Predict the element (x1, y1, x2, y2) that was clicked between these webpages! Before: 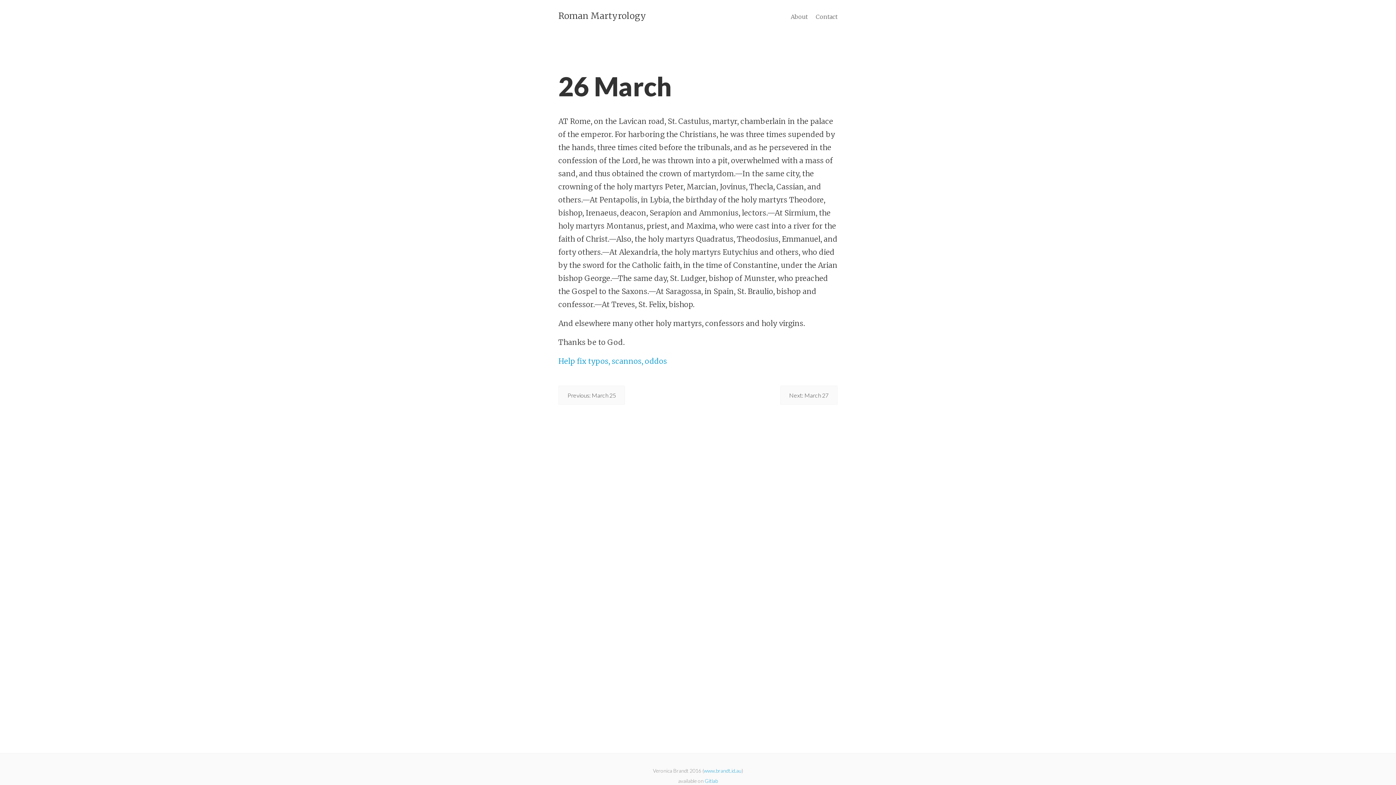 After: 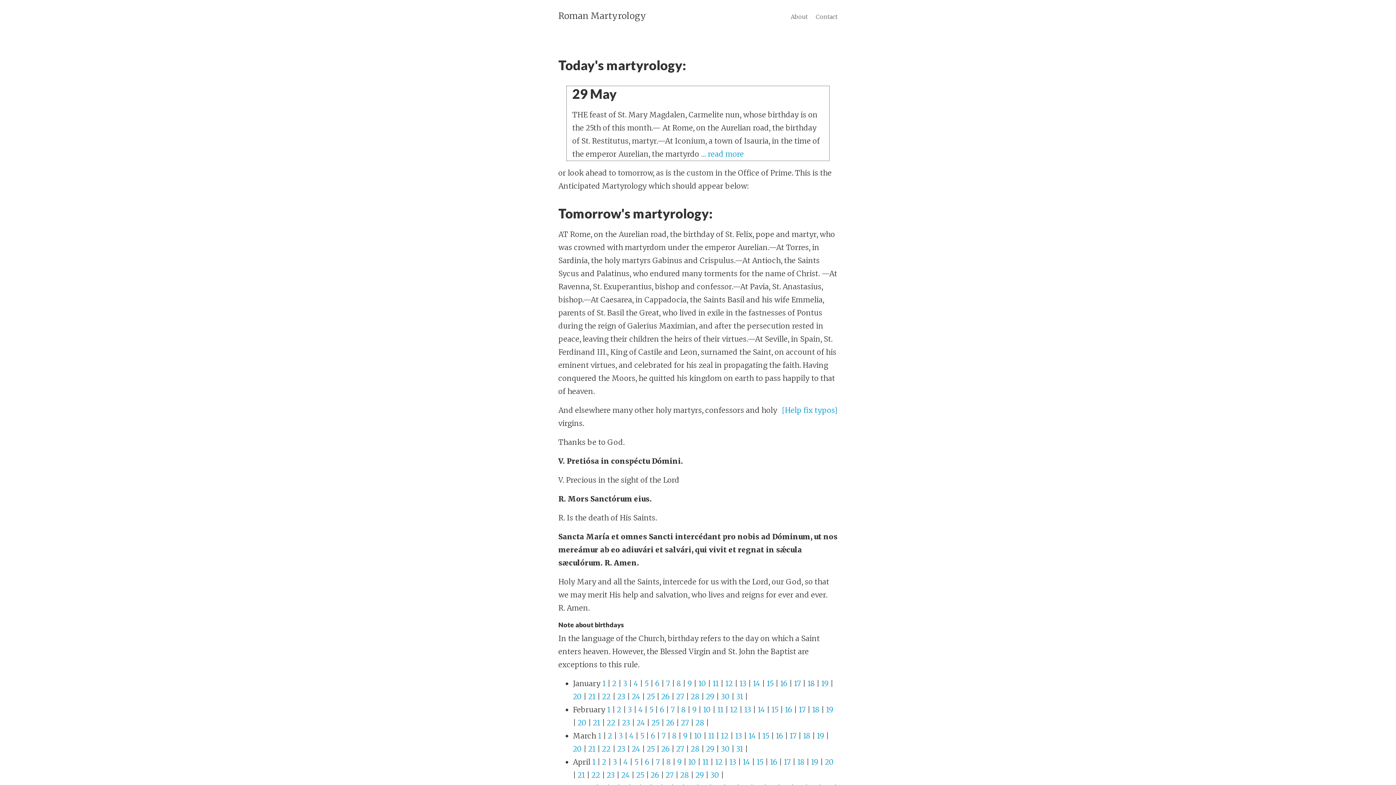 Action: label: Roman Martyrology bbox: (558, 11, 646, 20)